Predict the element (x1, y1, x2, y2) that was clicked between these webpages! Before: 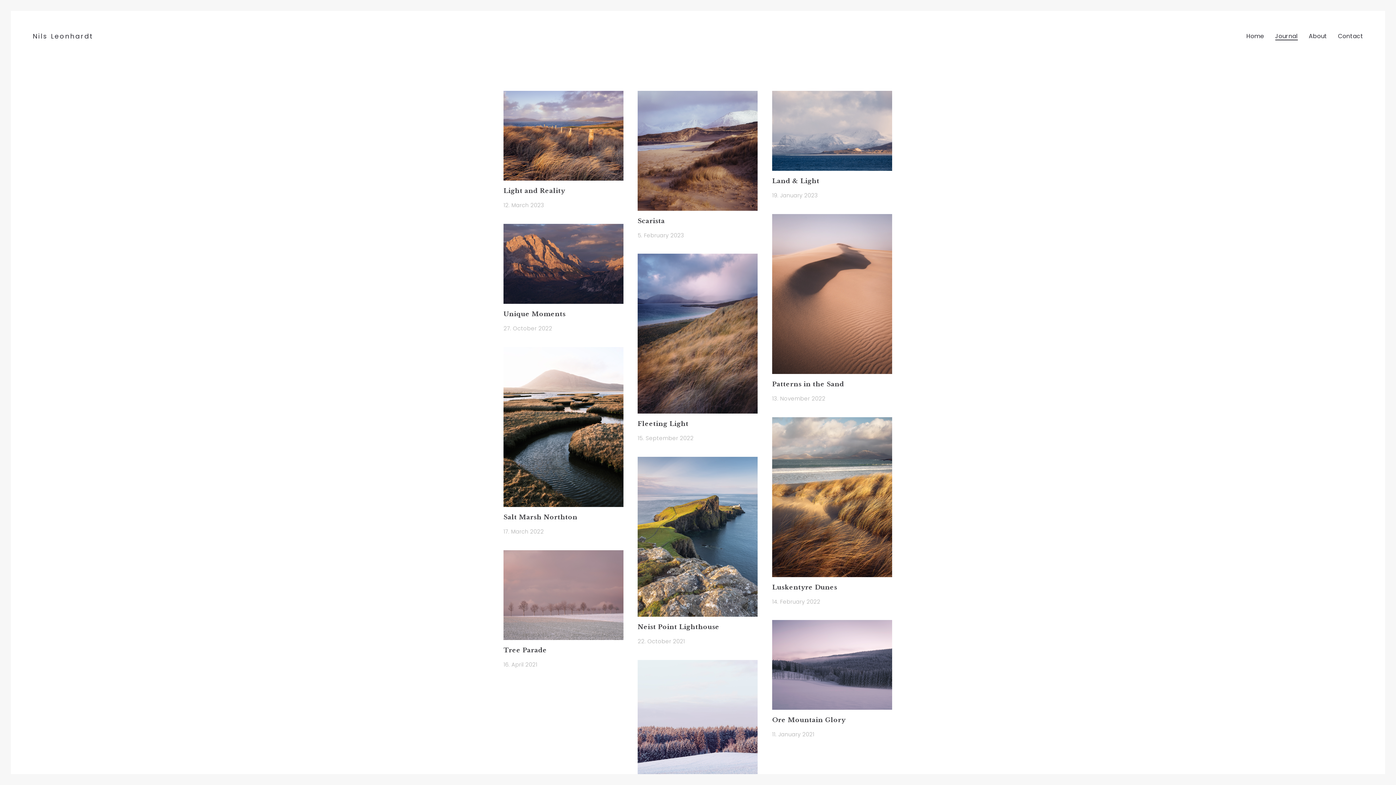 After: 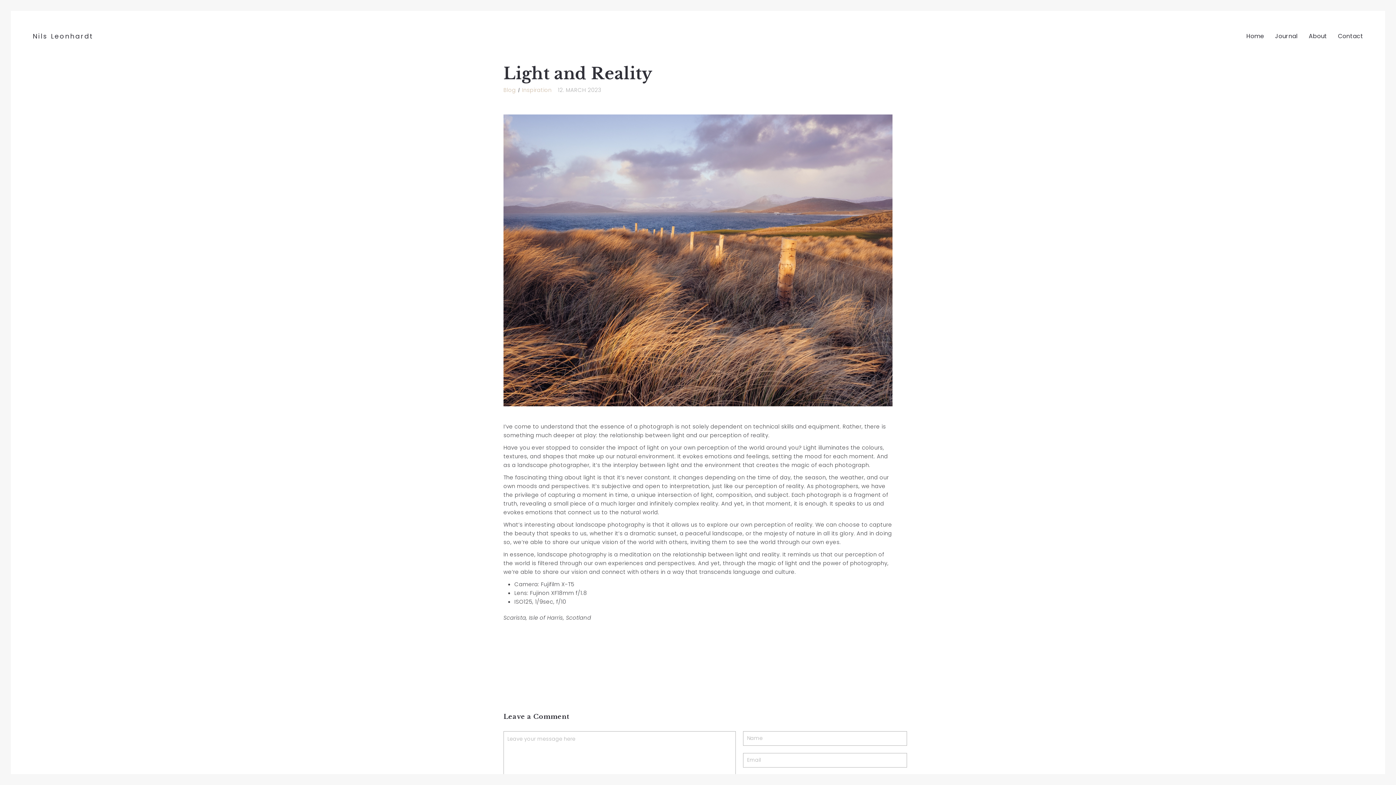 Action: bbox: (503, 90, 623, 180)